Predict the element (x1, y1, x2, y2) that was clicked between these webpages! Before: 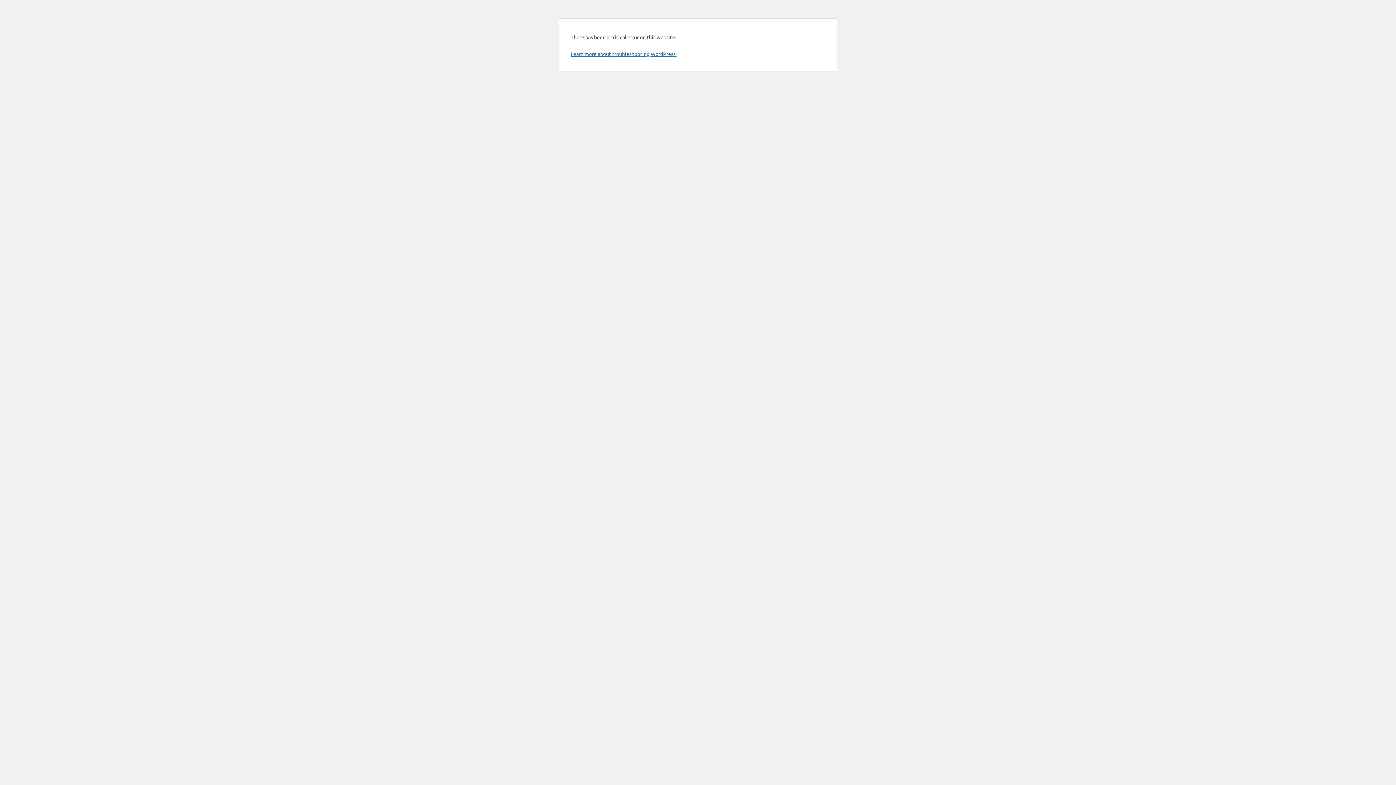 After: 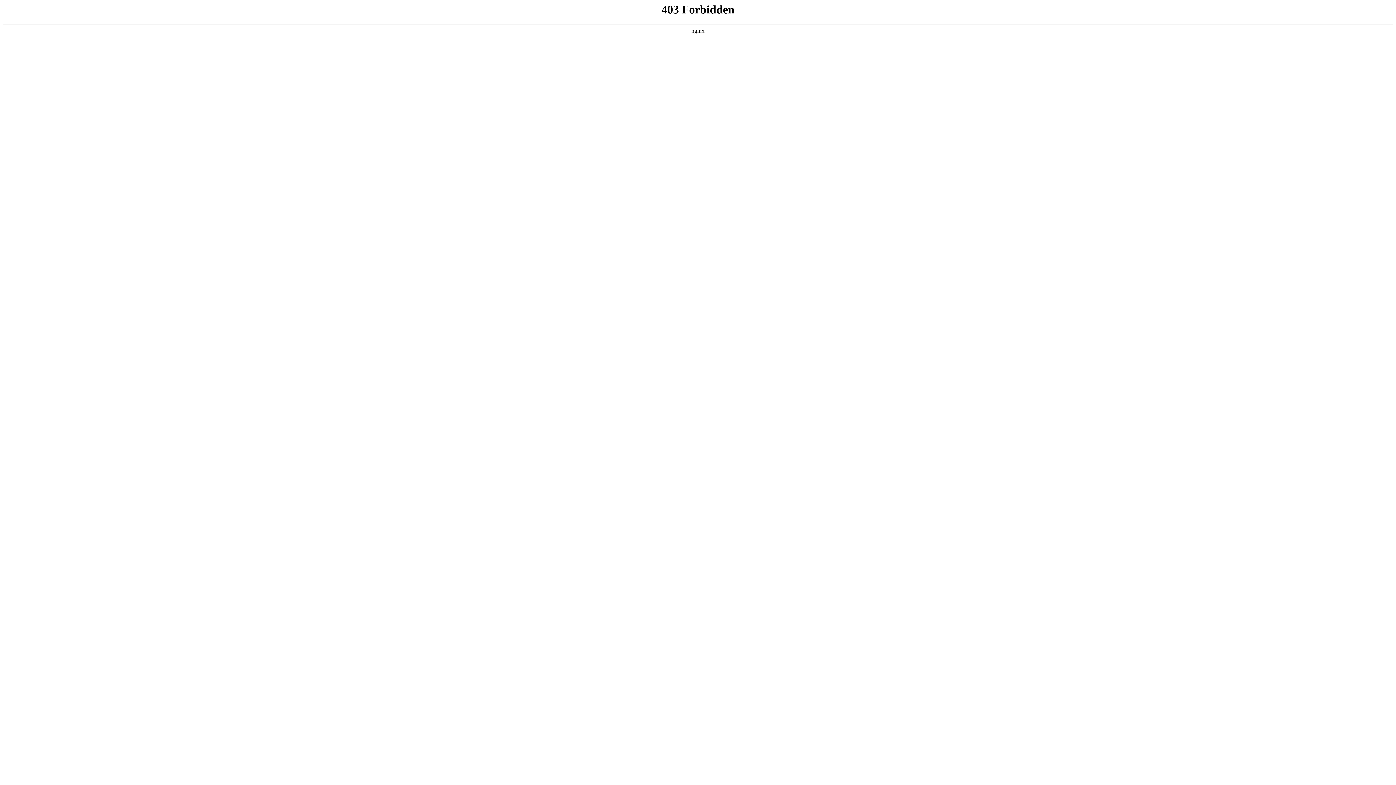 Action: label: Learn more about troubleshooting WordPress. bbox: (570, 50, 676, 57)